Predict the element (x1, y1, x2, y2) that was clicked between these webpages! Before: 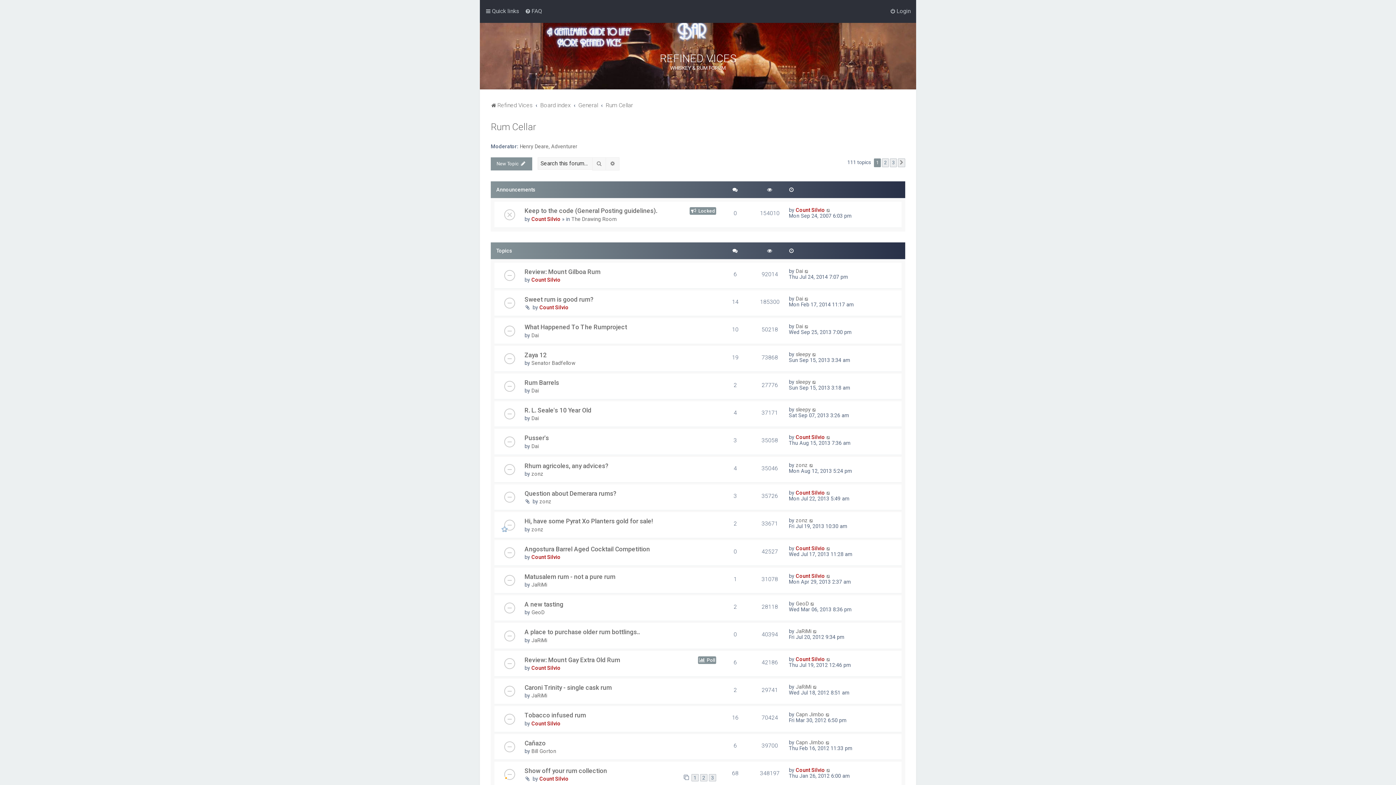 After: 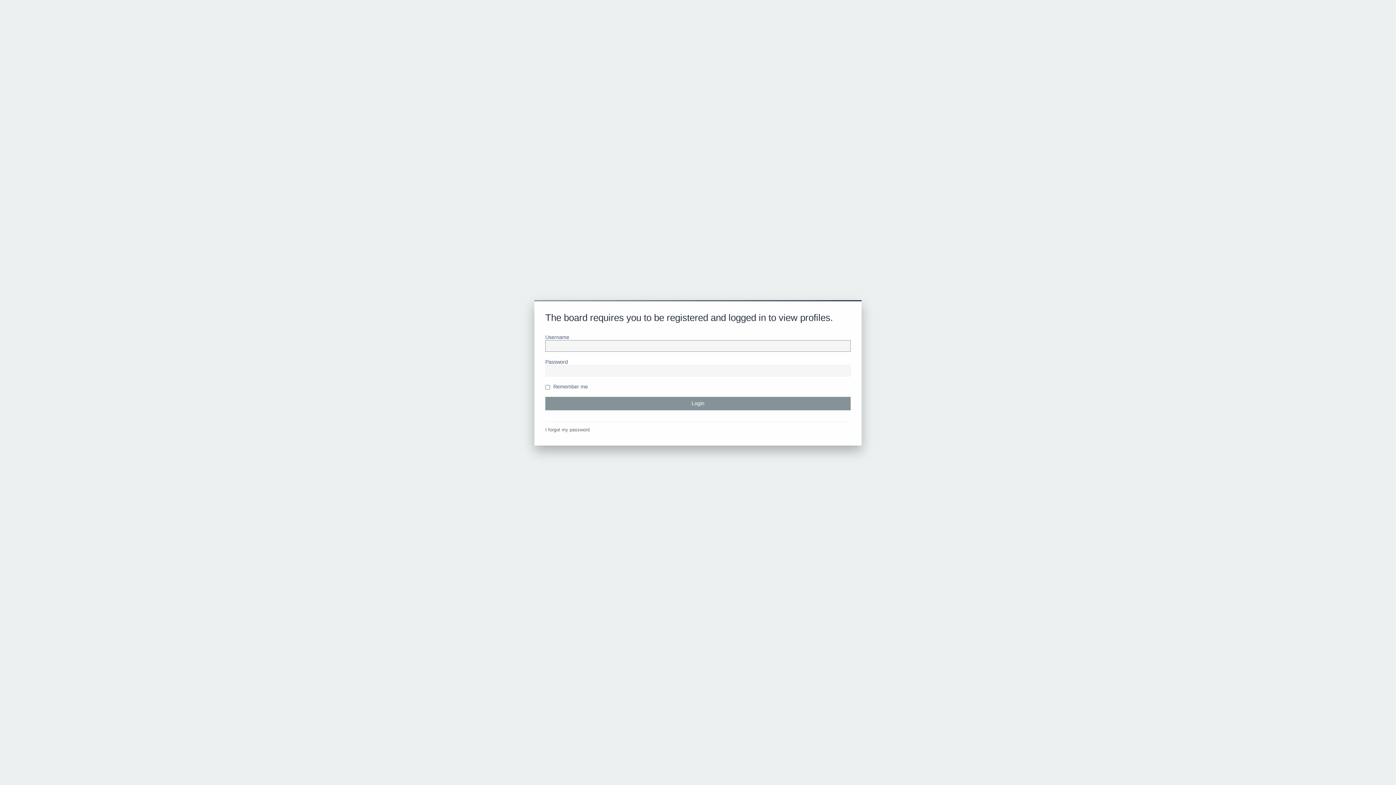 Action: label: Count Silvio bbox: (796, 656, 825, 662)